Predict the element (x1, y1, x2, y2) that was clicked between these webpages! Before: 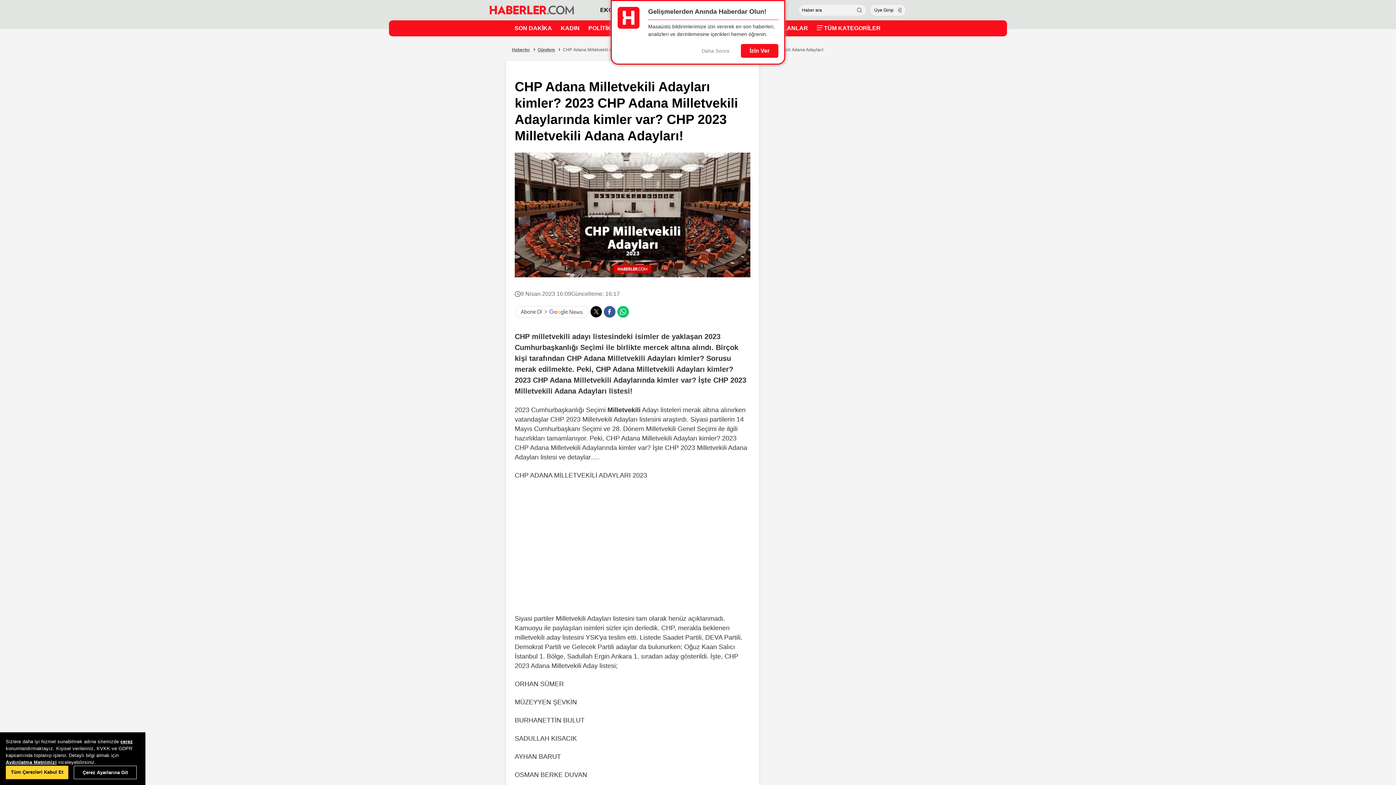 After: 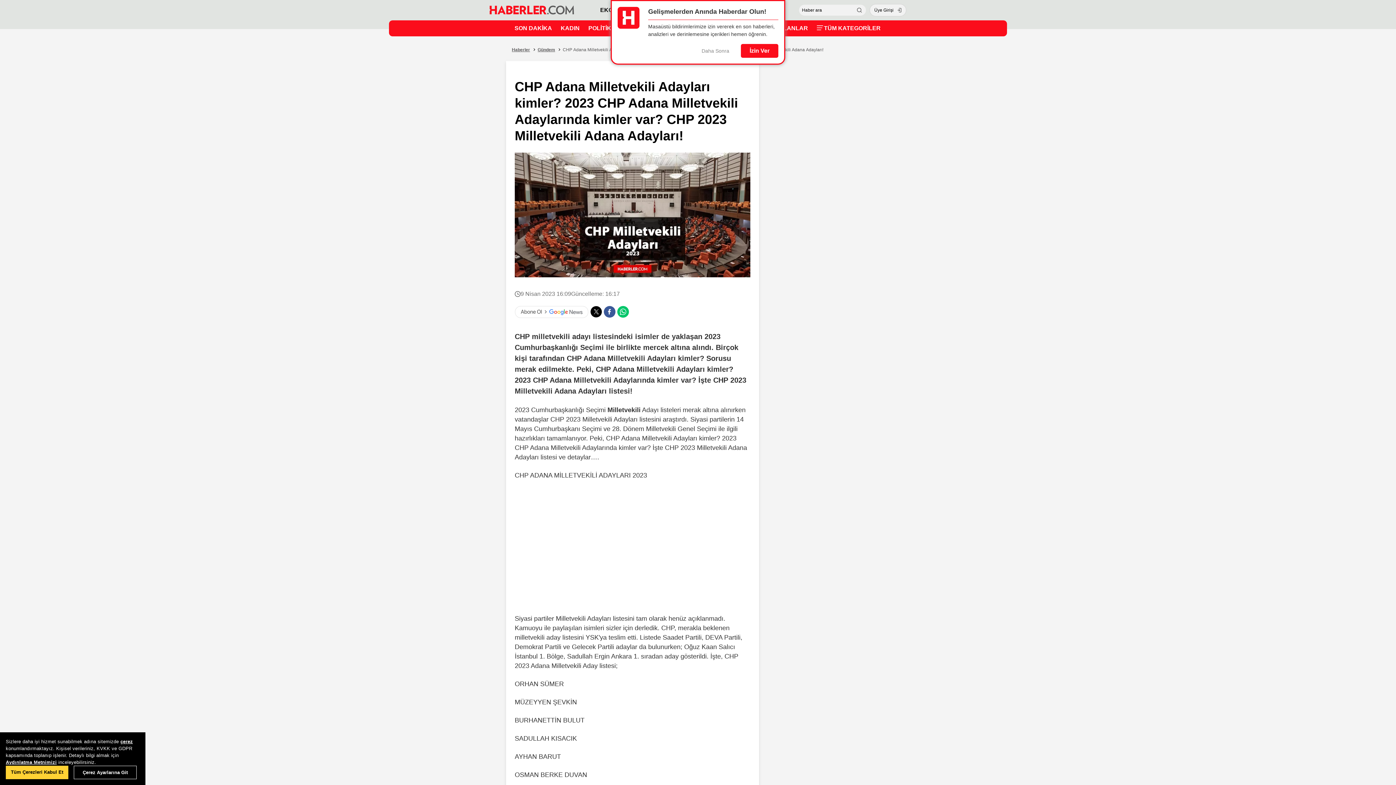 Action: label: çerez bbox: (120, 739, 132, 744)